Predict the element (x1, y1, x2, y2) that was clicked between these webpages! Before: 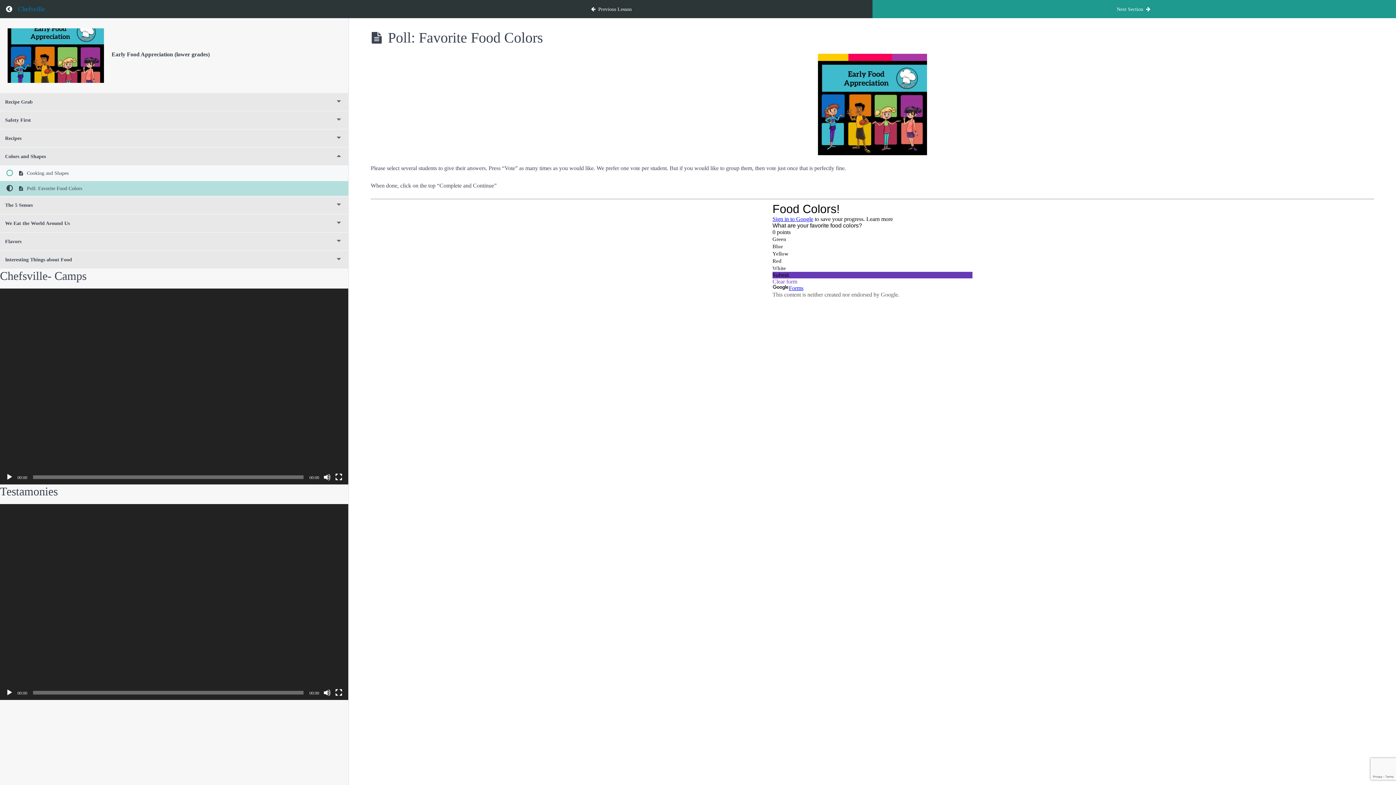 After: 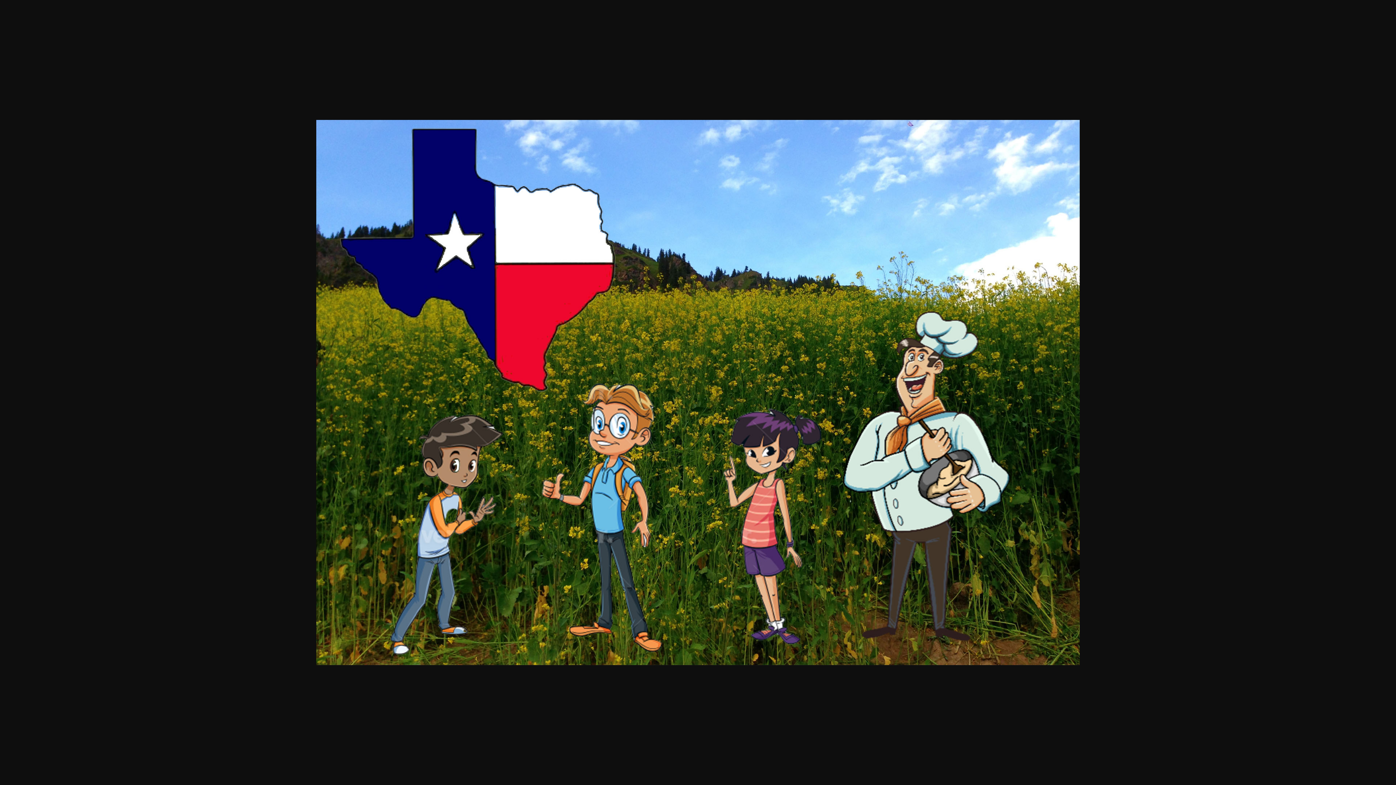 Action: bbox: (370, 53, 1374, 155)